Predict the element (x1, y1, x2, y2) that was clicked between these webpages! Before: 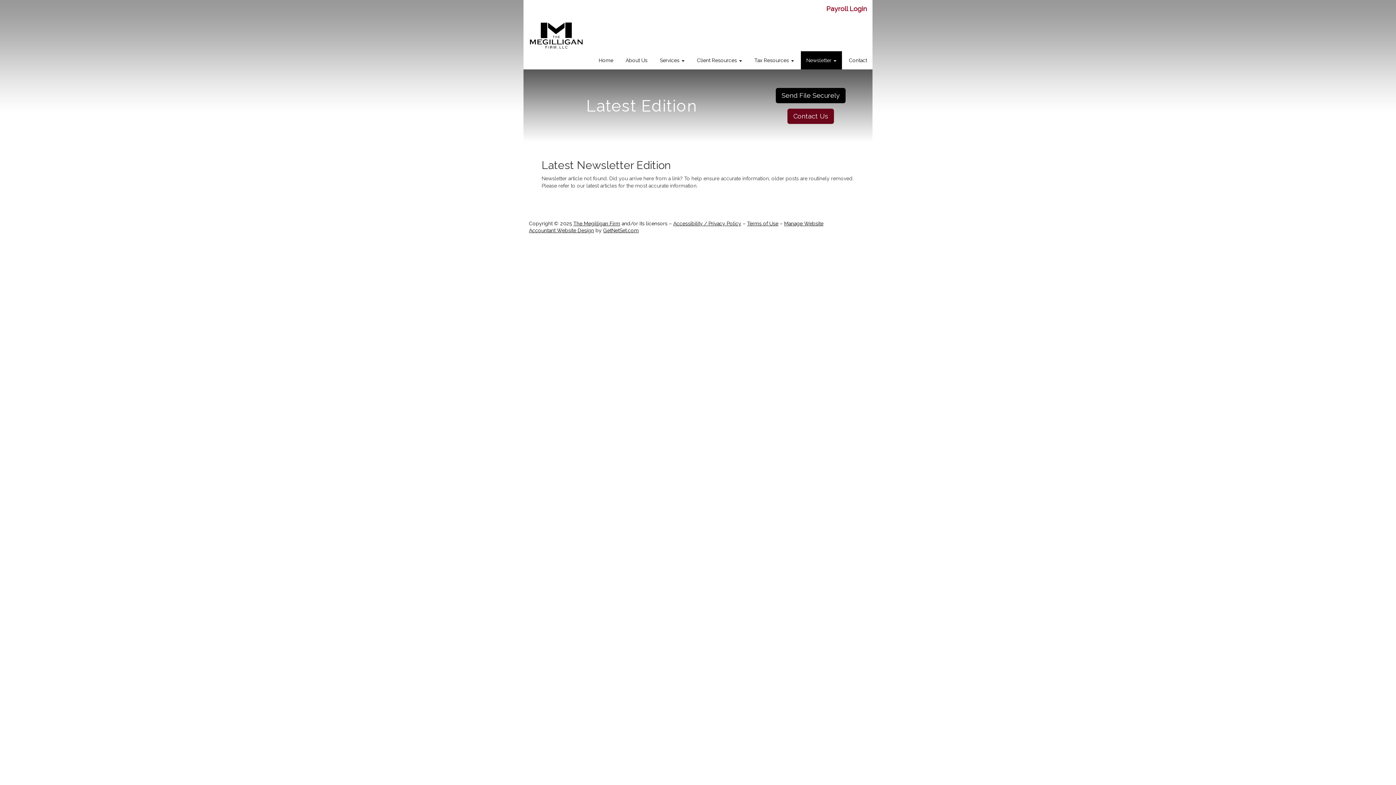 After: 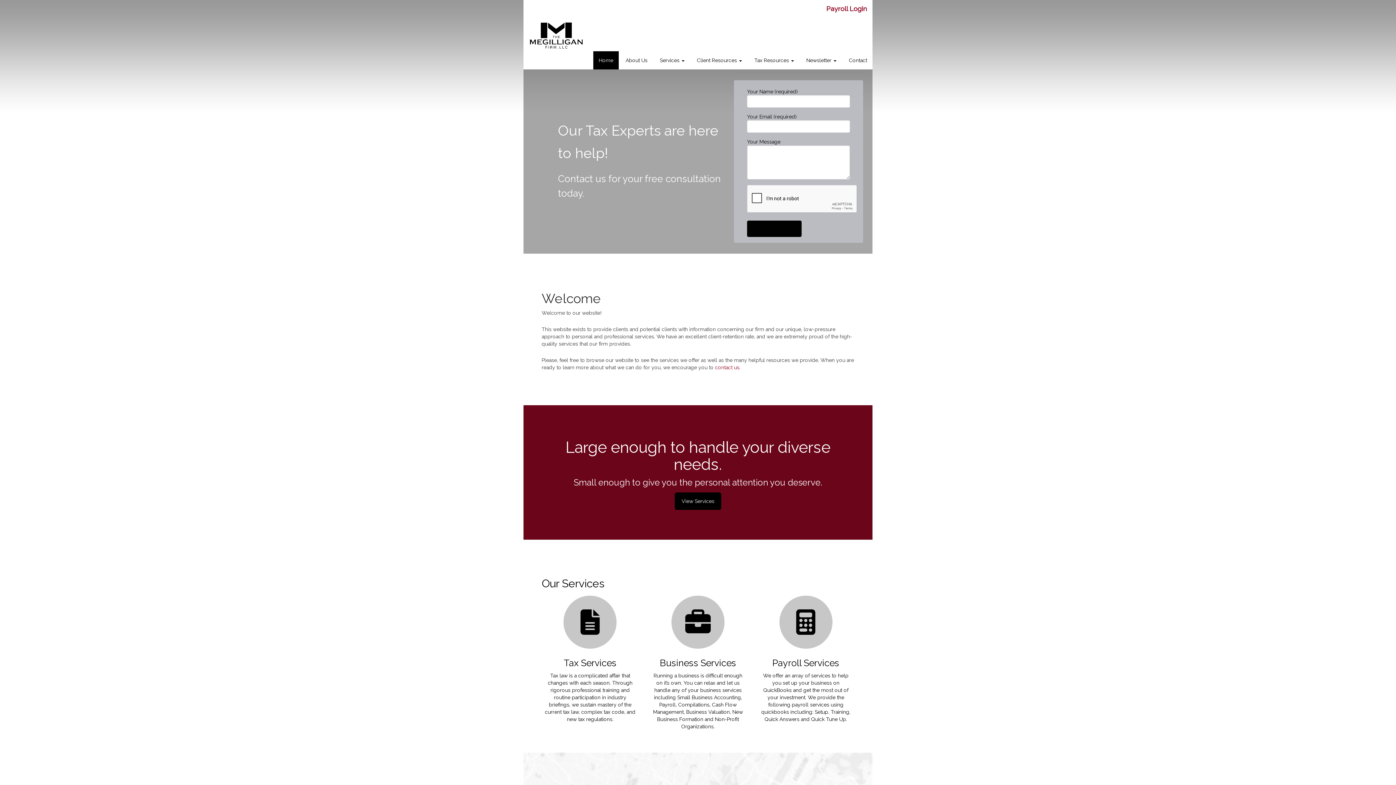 Action: bbox: (529, 21, 594, 49)